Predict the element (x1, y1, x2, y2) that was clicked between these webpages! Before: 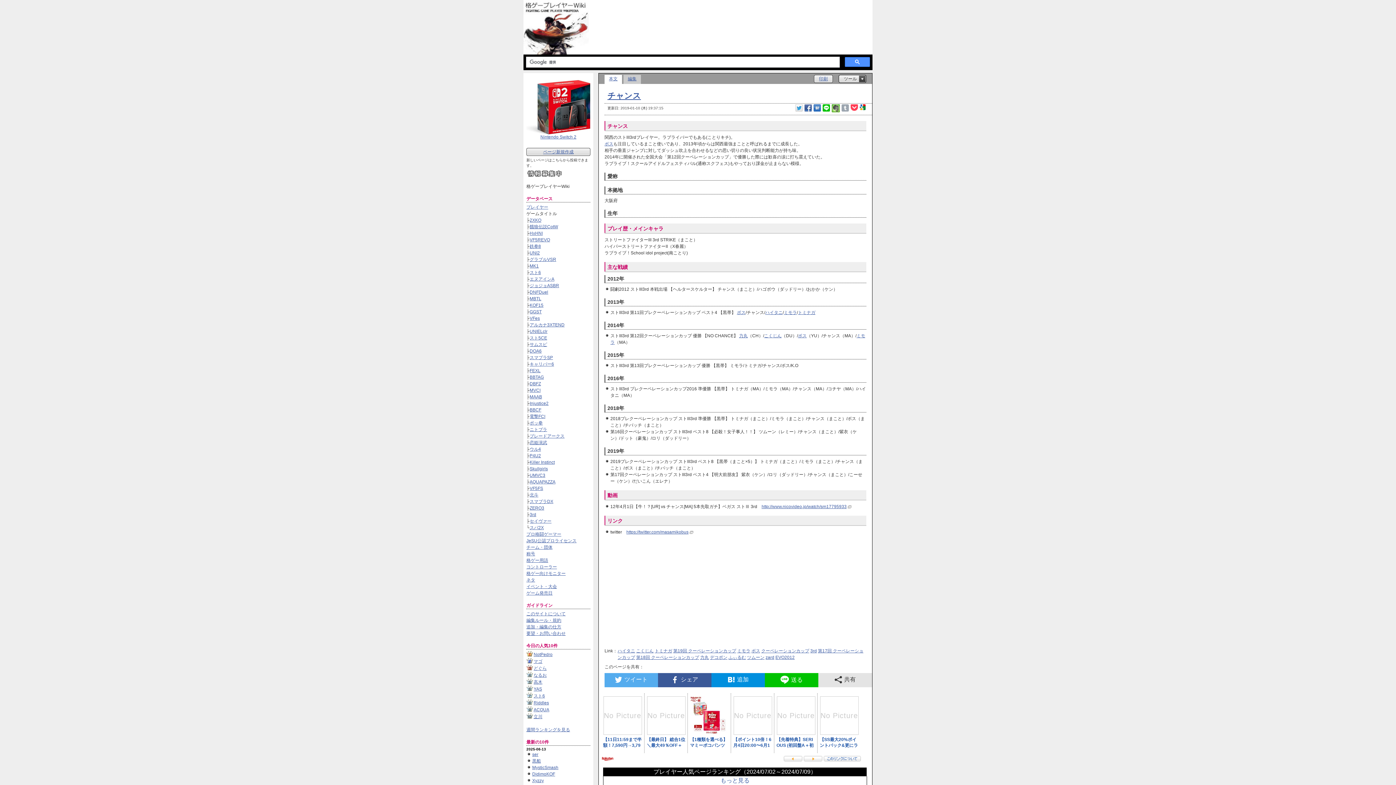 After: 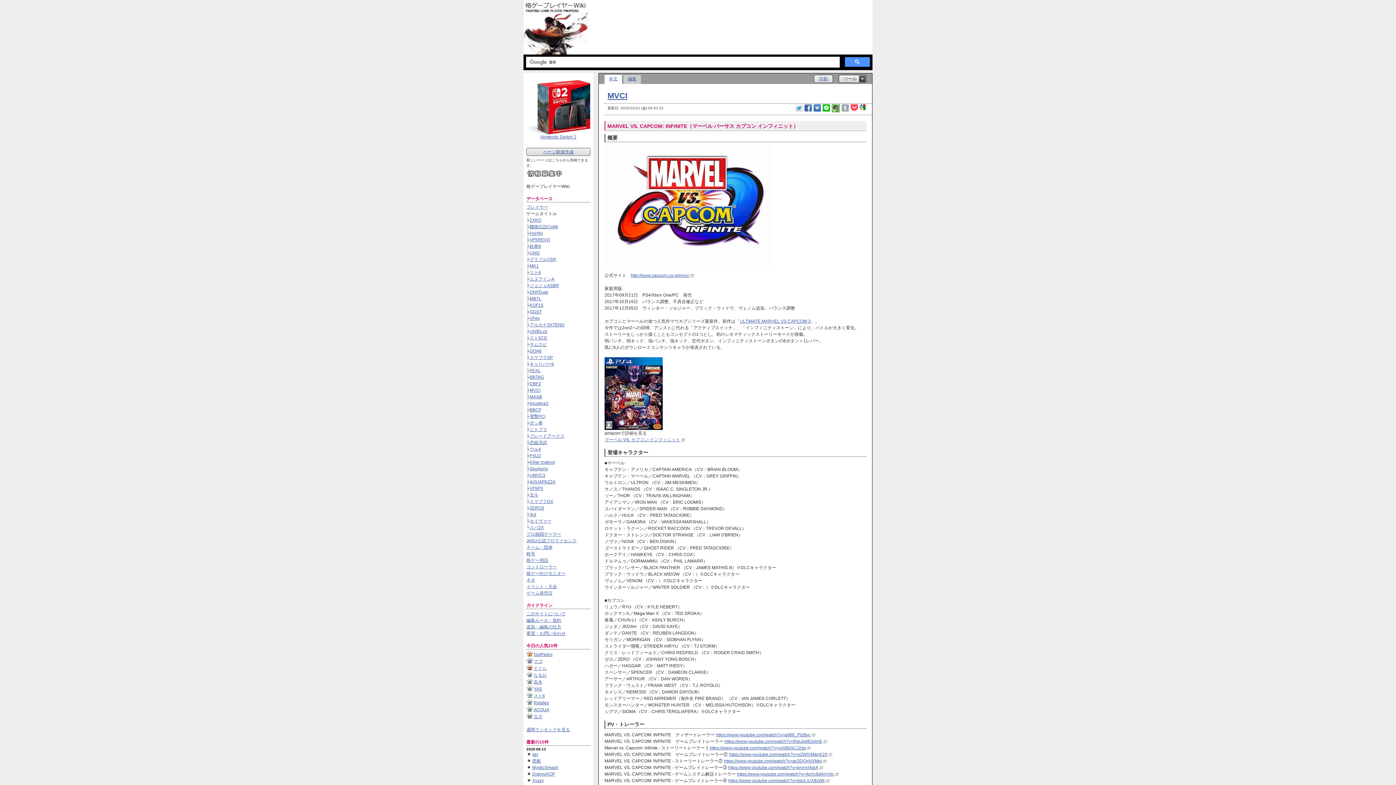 Action: label: MVCI bbox: (529, 388, 540, 393)